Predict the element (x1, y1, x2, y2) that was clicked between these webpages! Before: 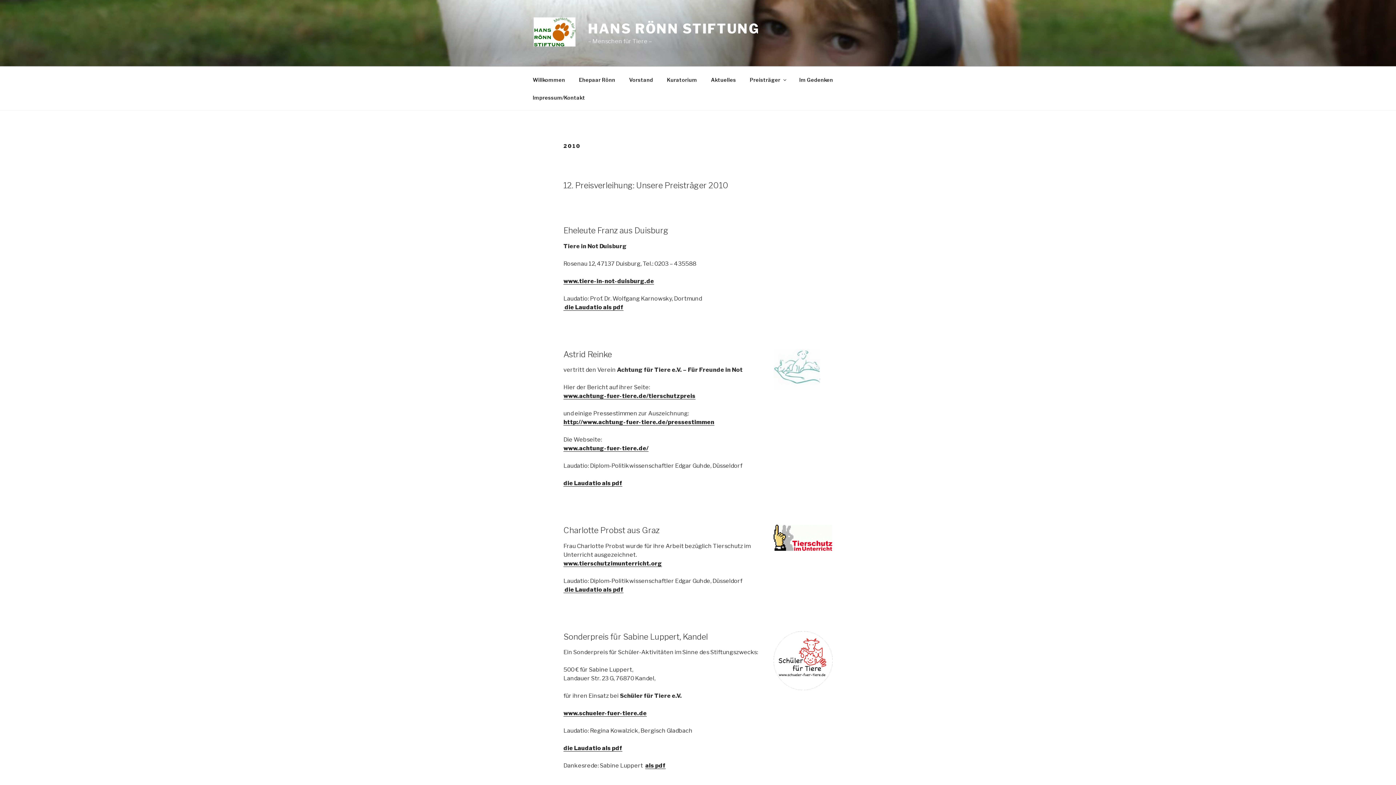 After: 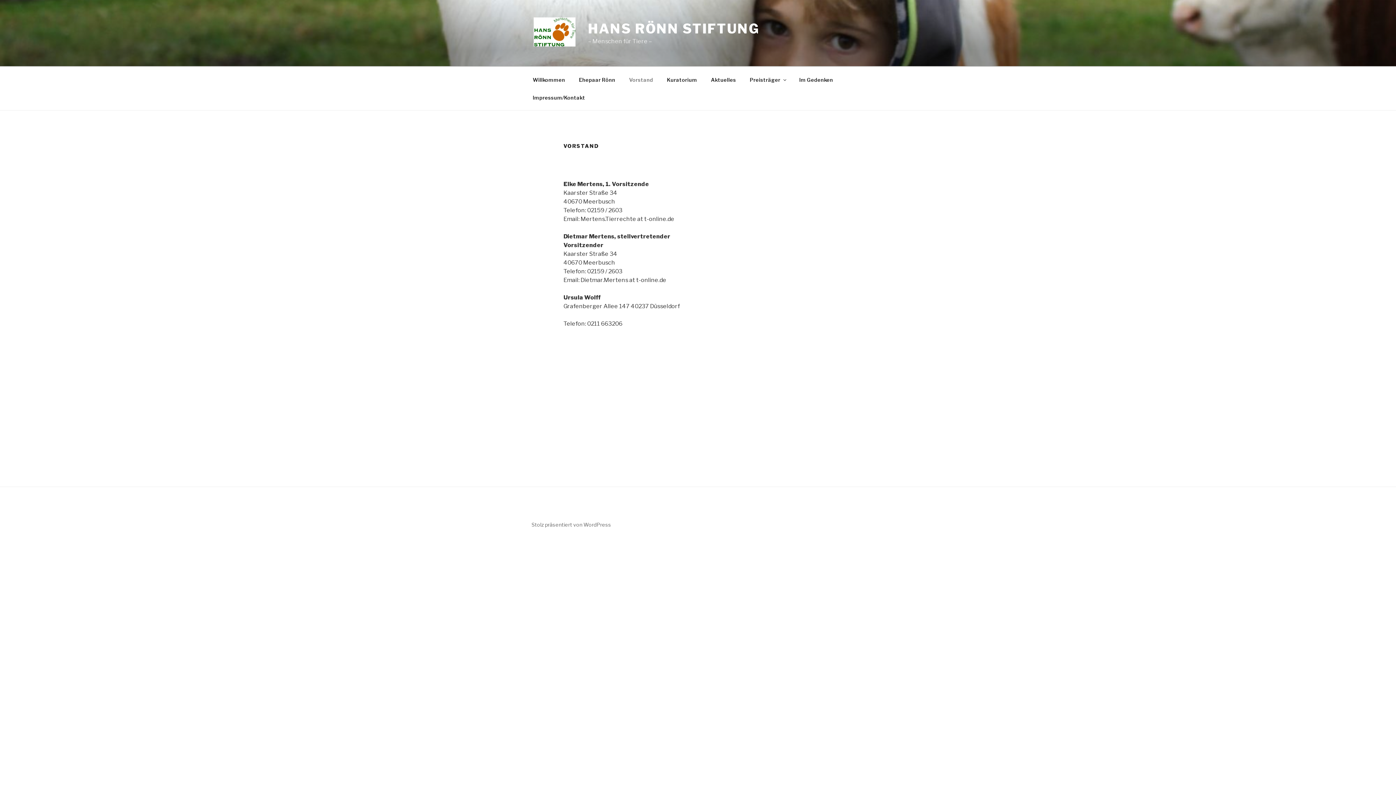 Action: bbox: (622, 70, 659, 88) label: Vorstand